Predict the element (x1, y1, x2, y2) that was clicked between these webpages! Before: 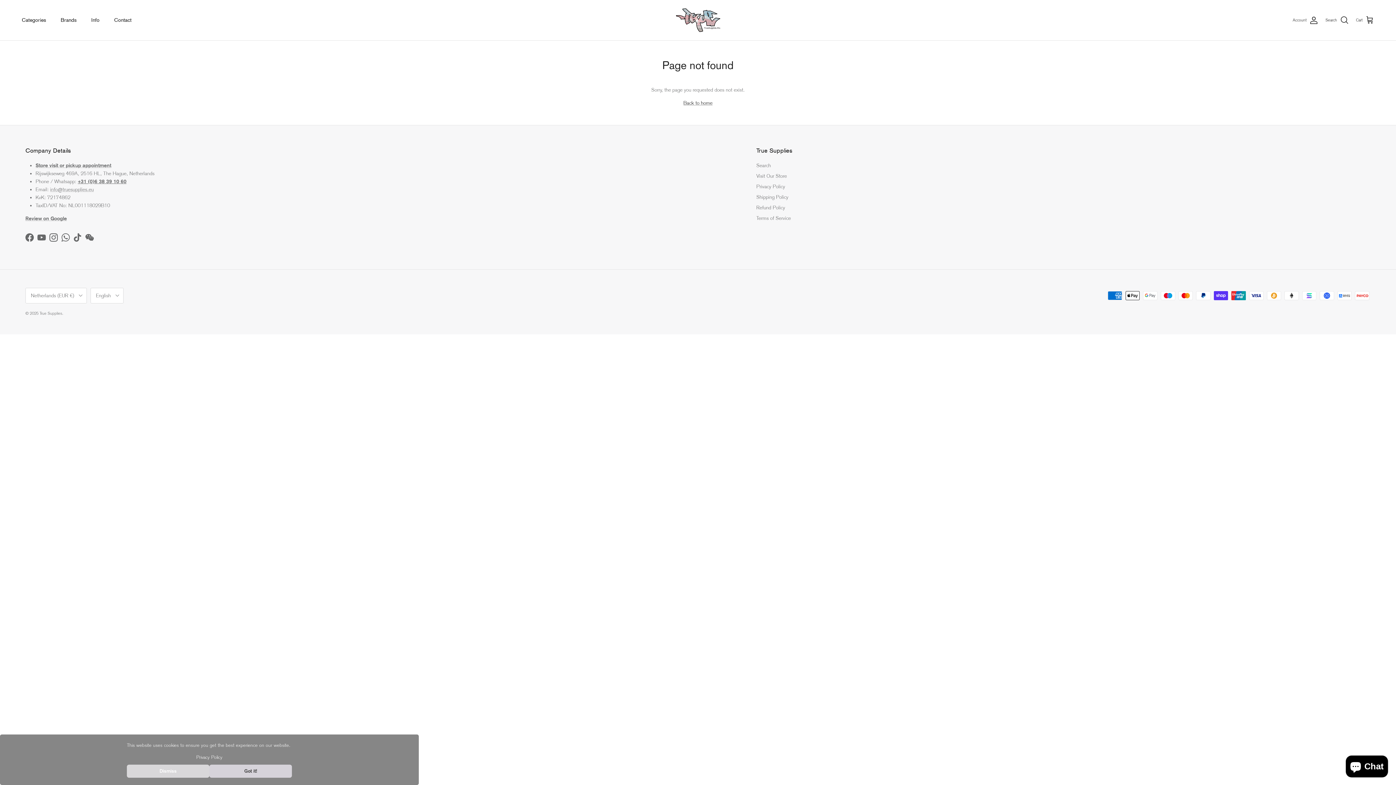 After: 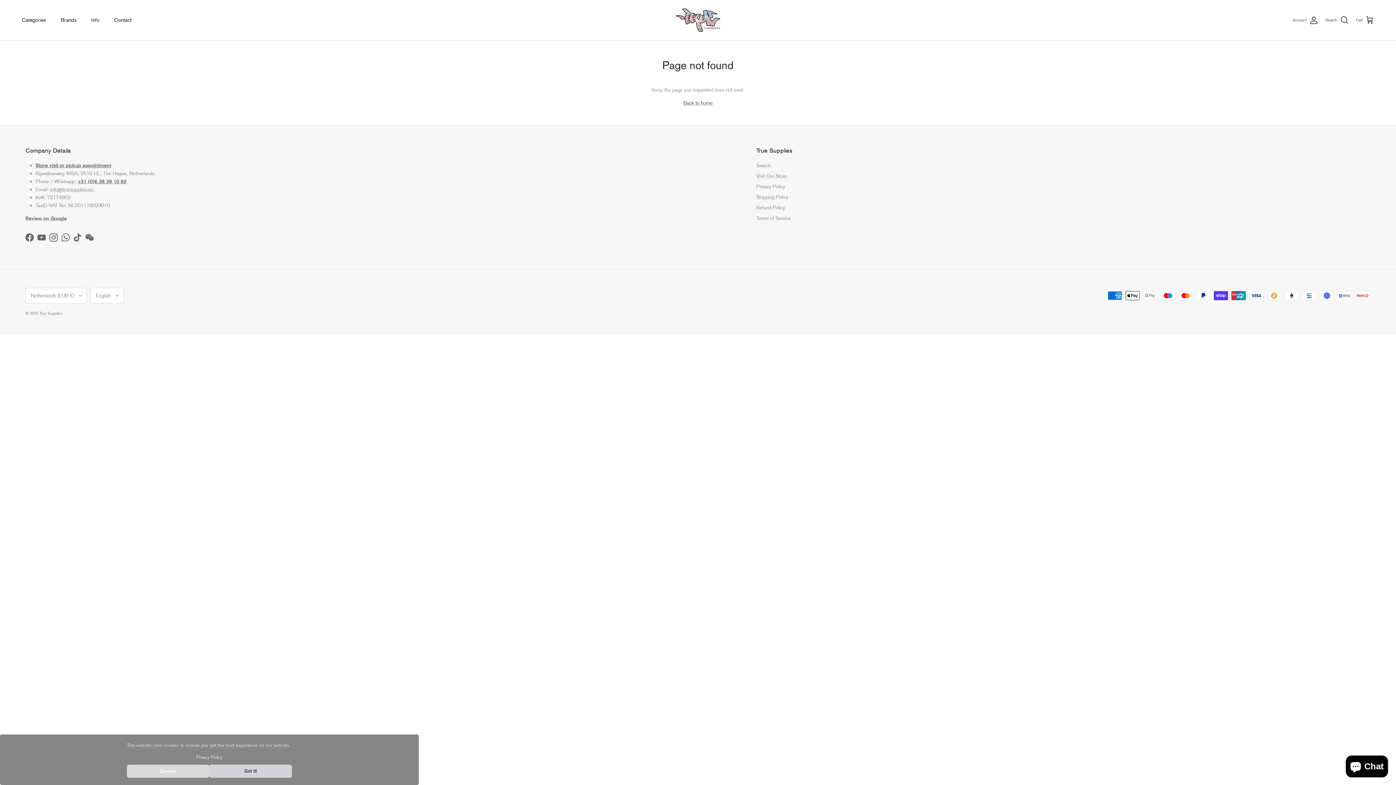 Action: label: Store visit or pickup appointment bbox: (35, 162, 111, 168)